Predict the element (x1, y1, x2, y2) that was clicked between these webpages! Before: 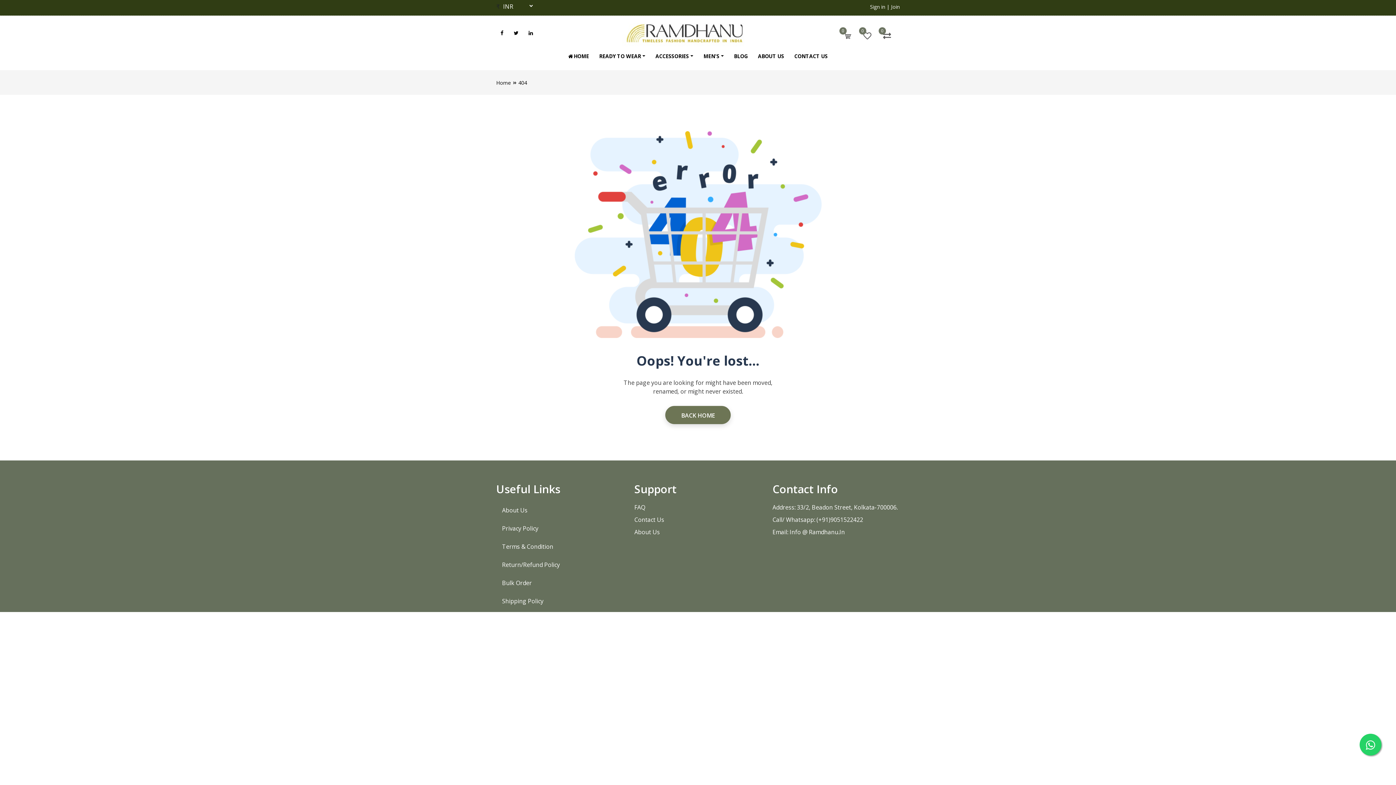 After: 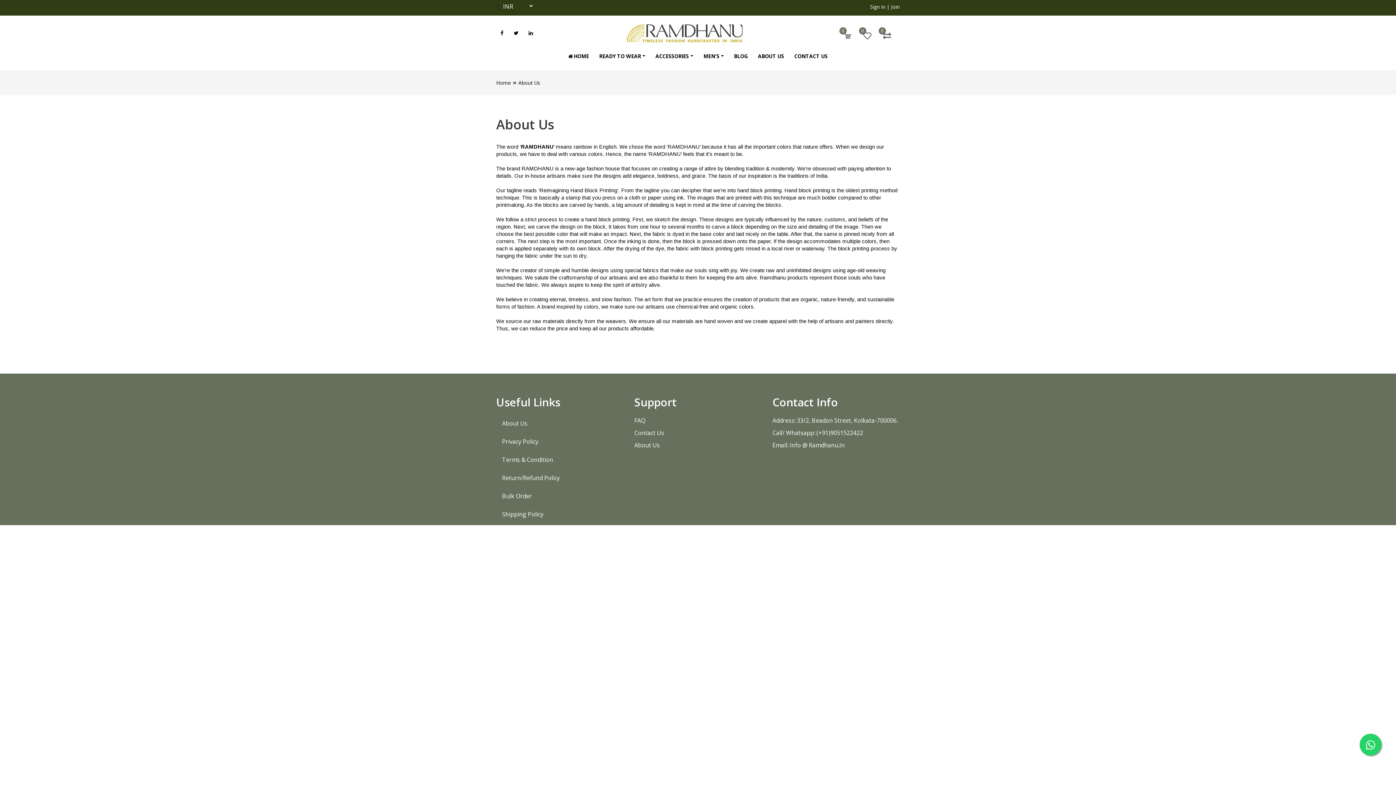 Action: bbox: (634, 528, 664, 536) label: About Us